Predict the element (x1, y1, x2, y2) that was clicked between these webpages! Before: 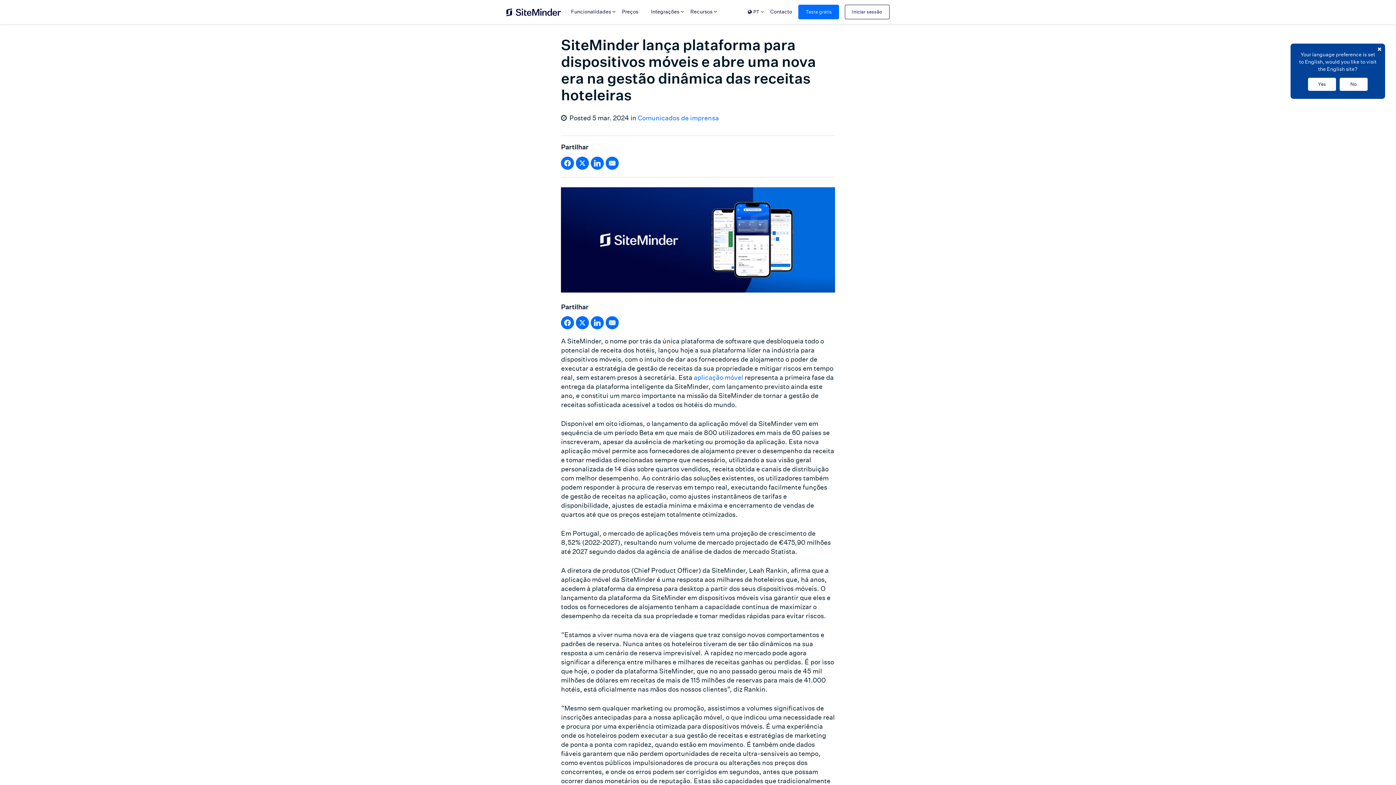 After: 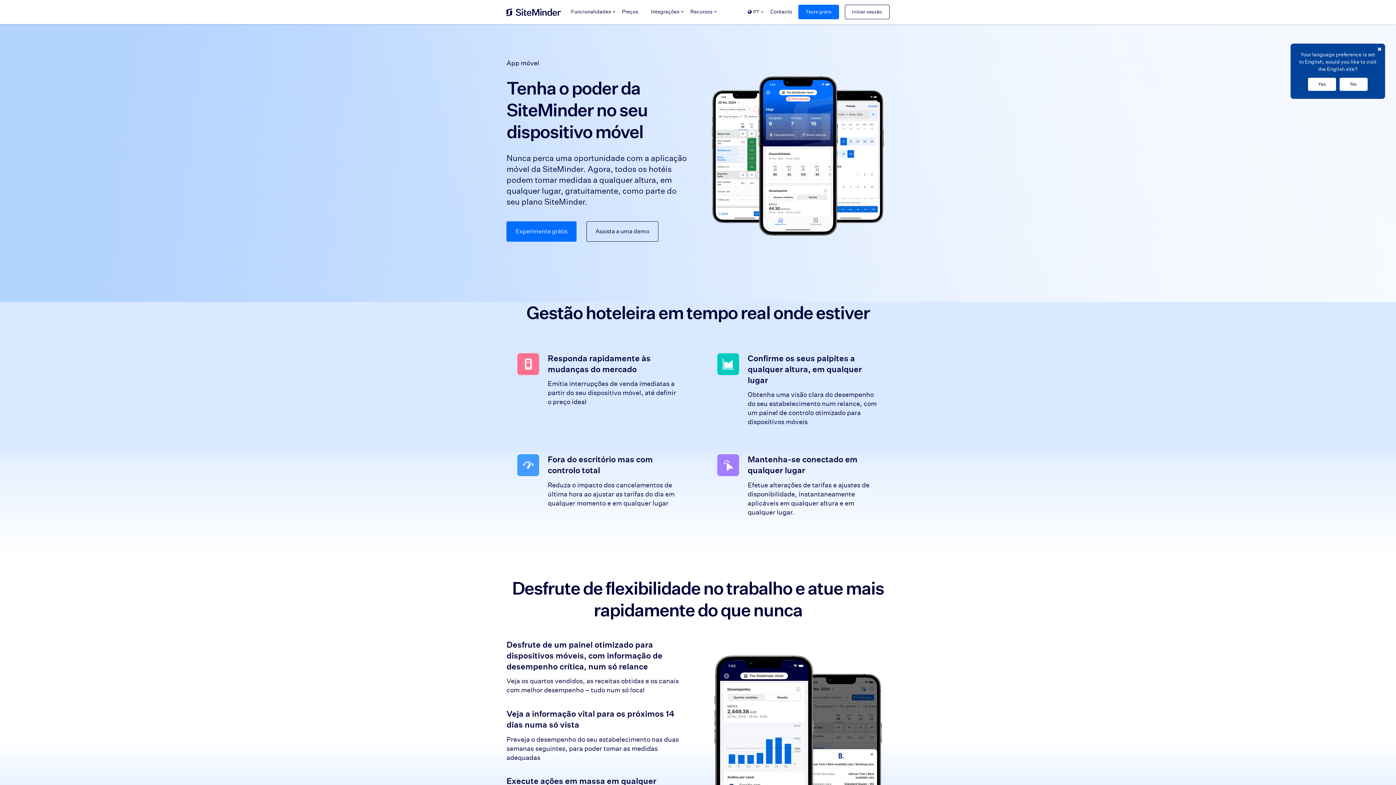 Action: label: aplicação móvel bbox: (693, 373, 743, 381)